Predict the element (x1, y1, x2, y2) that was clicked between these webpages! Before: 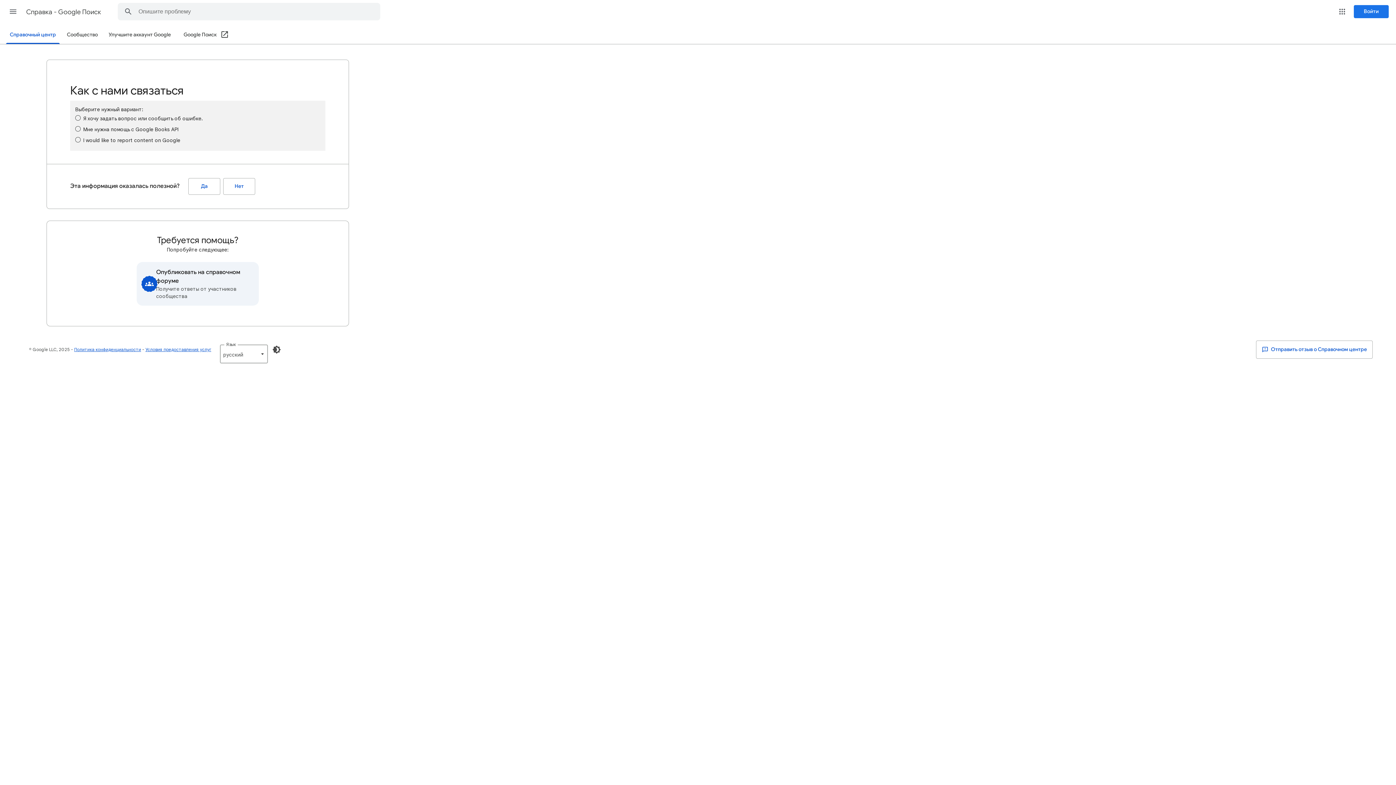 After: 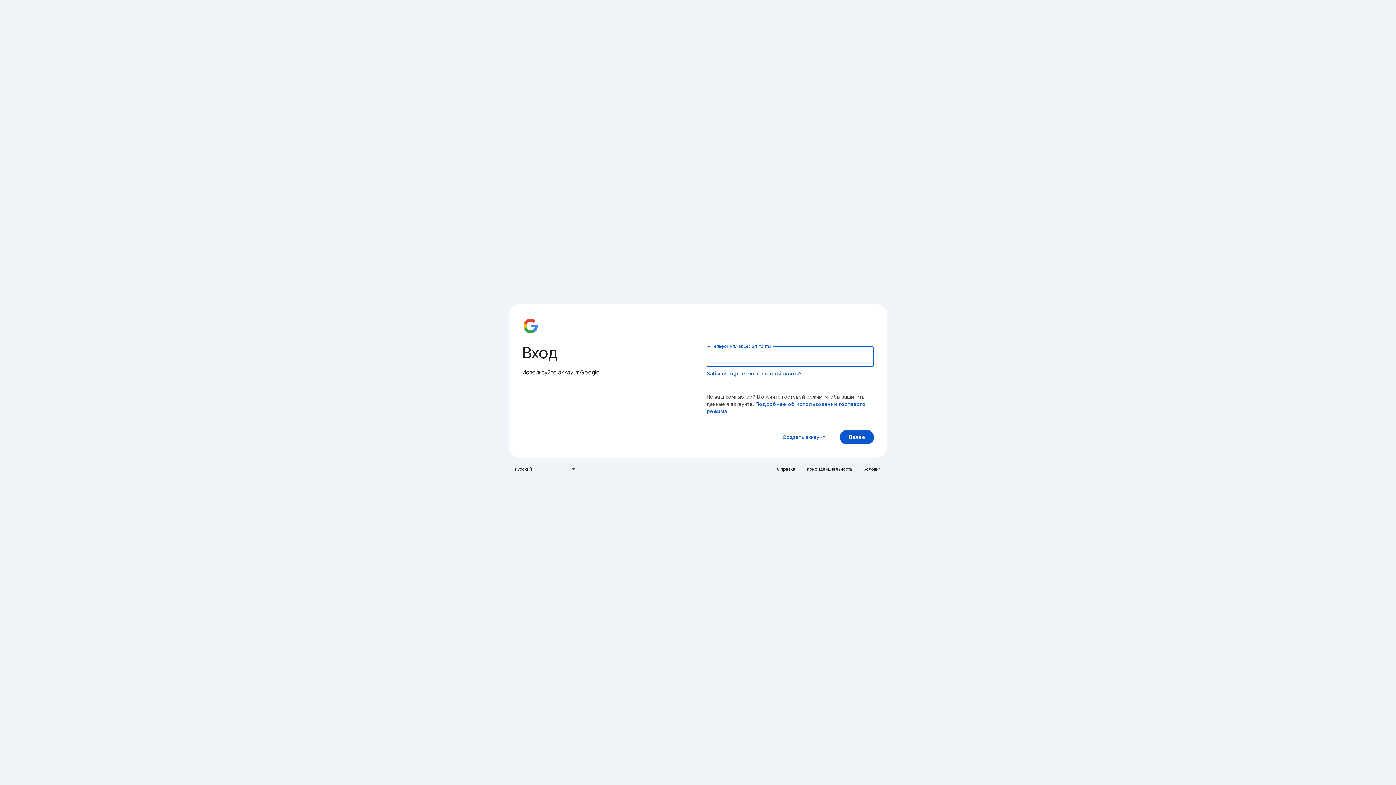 Action: bbox: (1354, 5, 1389, 18) label: Войти